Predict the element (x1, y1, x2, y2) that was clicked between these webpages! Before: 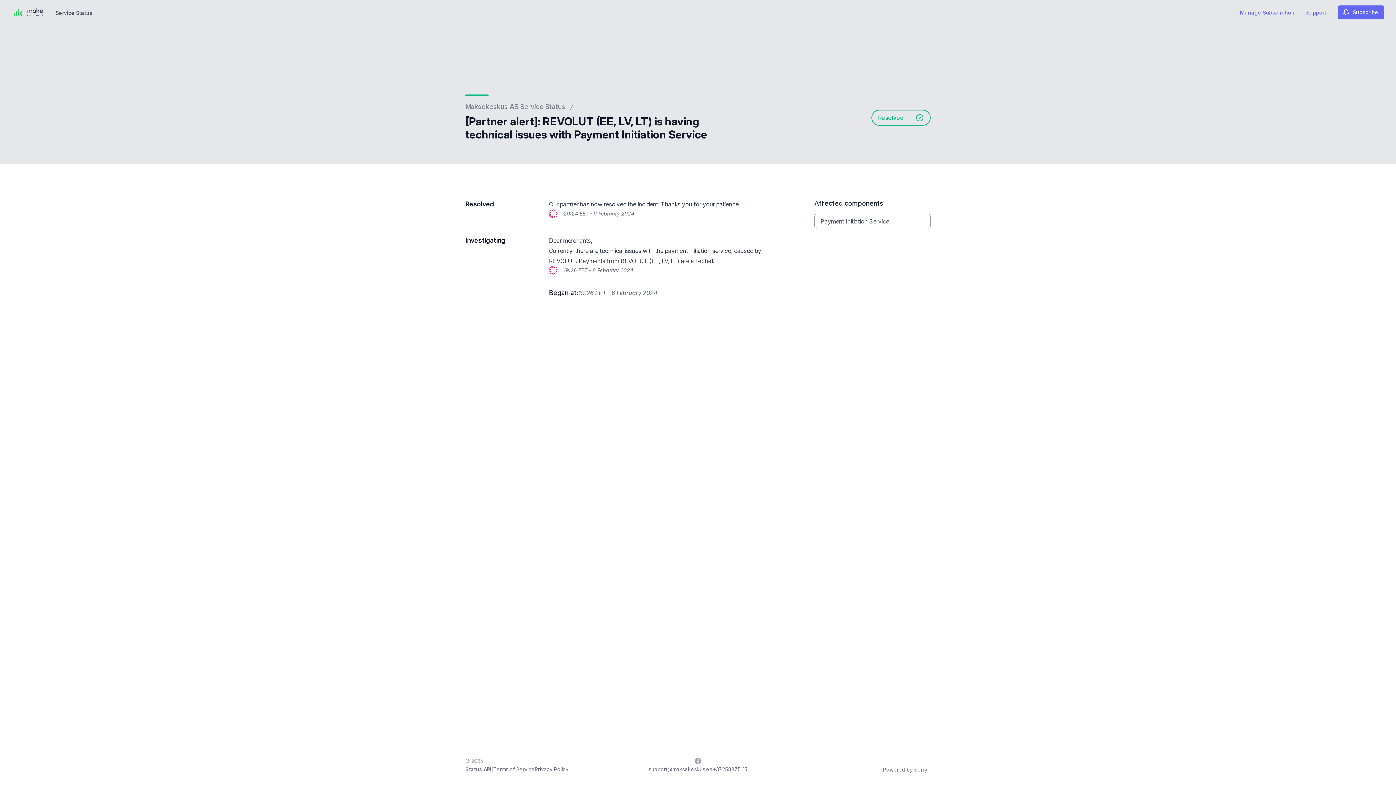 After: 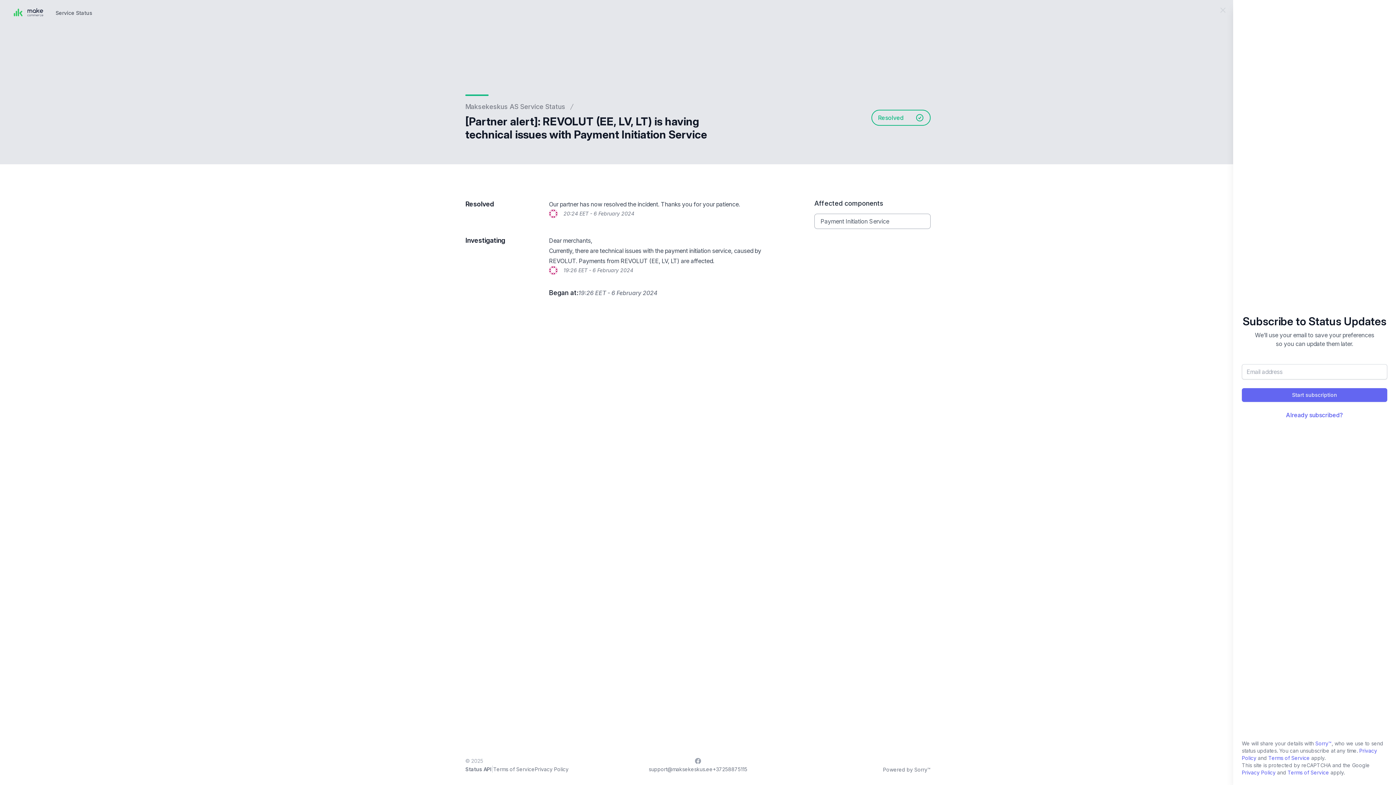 Action: bbox: (1338, 5, 1384, 19) label: Subscribe